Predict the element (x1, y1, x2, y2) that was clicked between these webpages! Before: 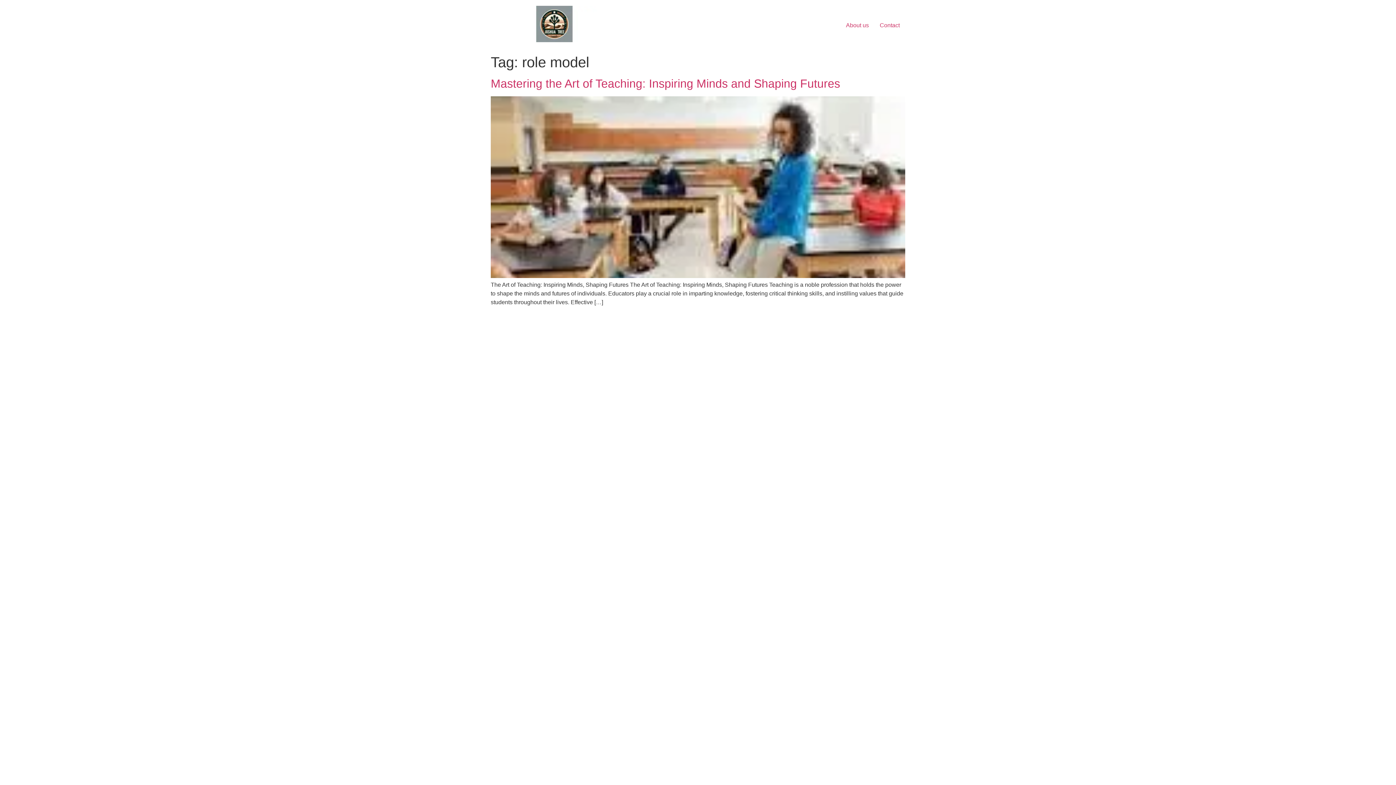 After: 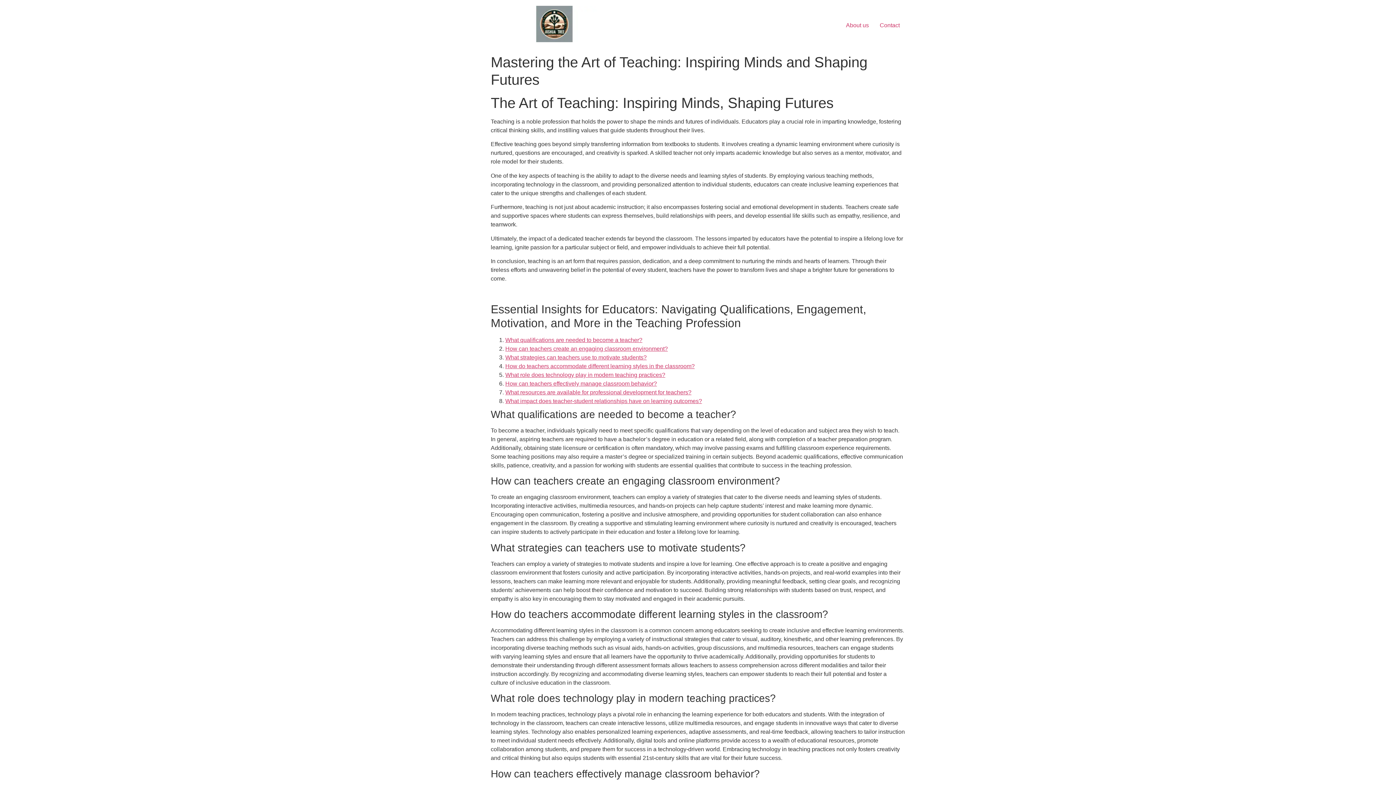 Action: bbox: (490, 77, 840, 90) label: Mastering the Art of Teaching: Inspiring Minds and Shaping Futures